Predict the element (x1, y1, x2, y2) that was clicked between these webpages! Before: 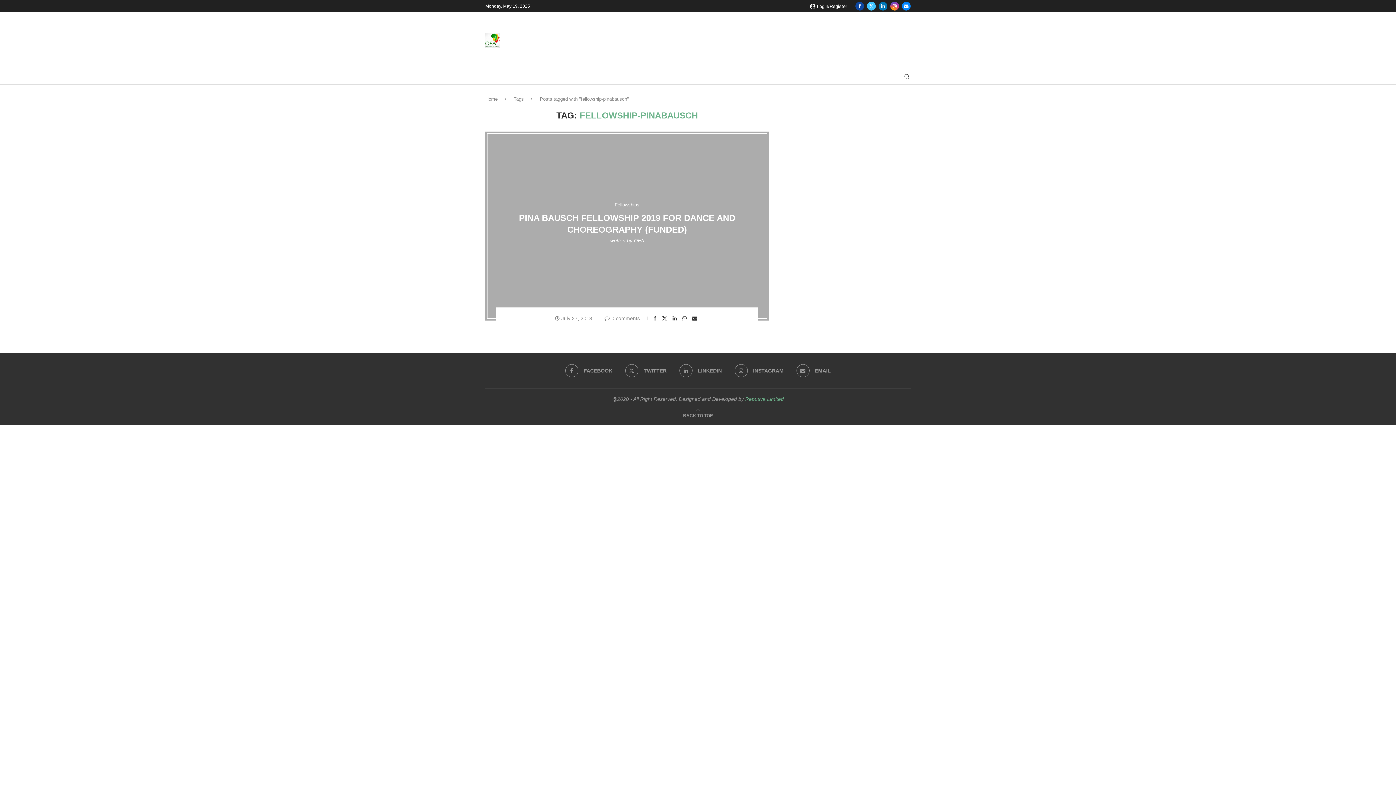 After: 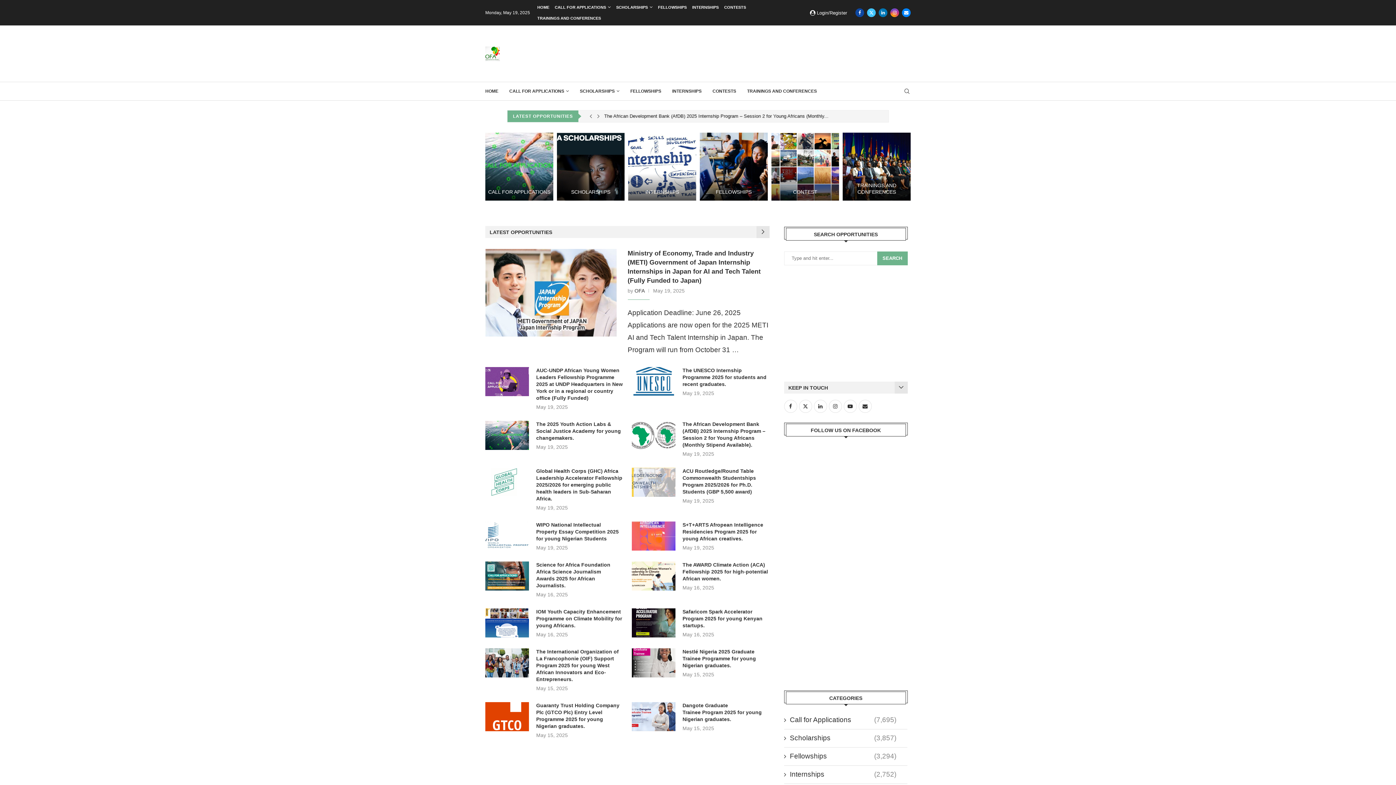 Action: bbox: (485, 33, 500, 40)